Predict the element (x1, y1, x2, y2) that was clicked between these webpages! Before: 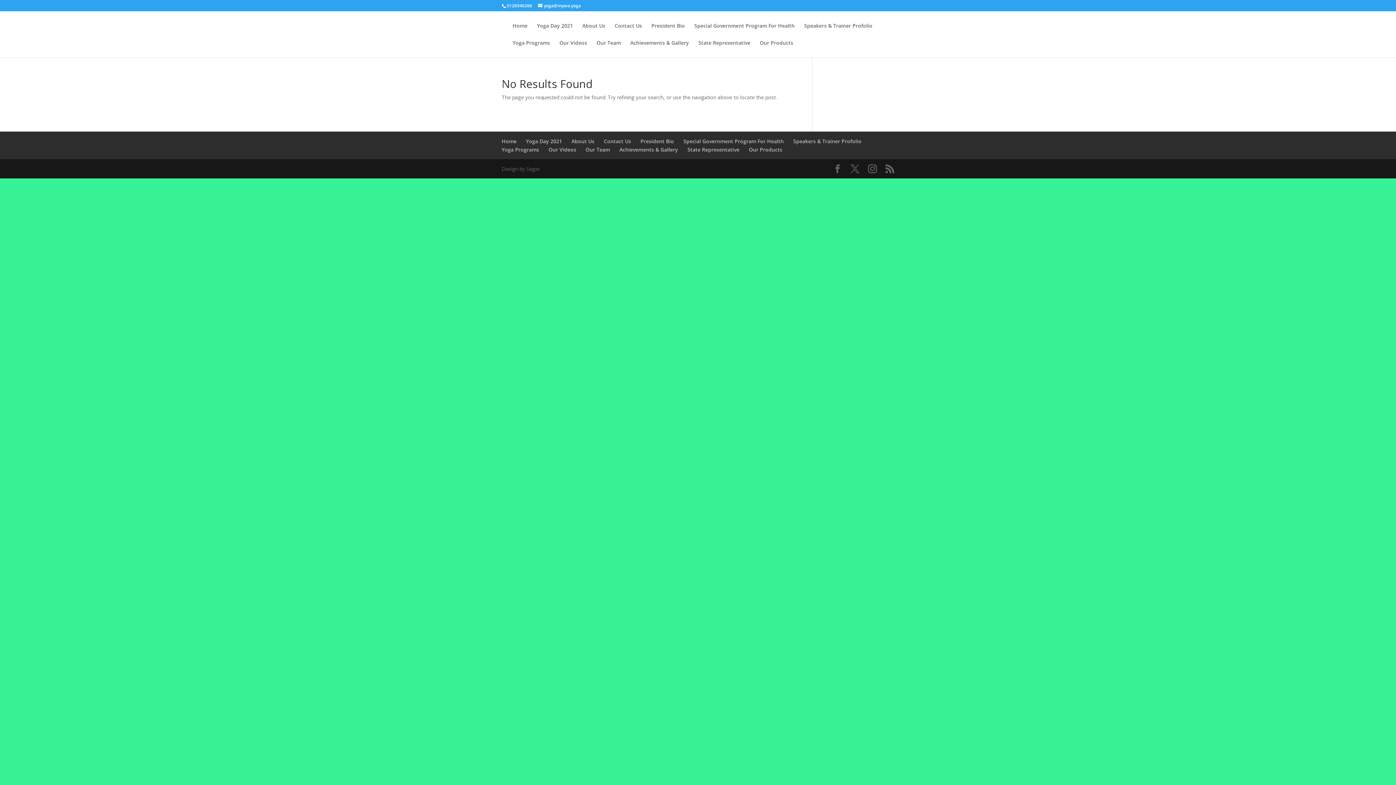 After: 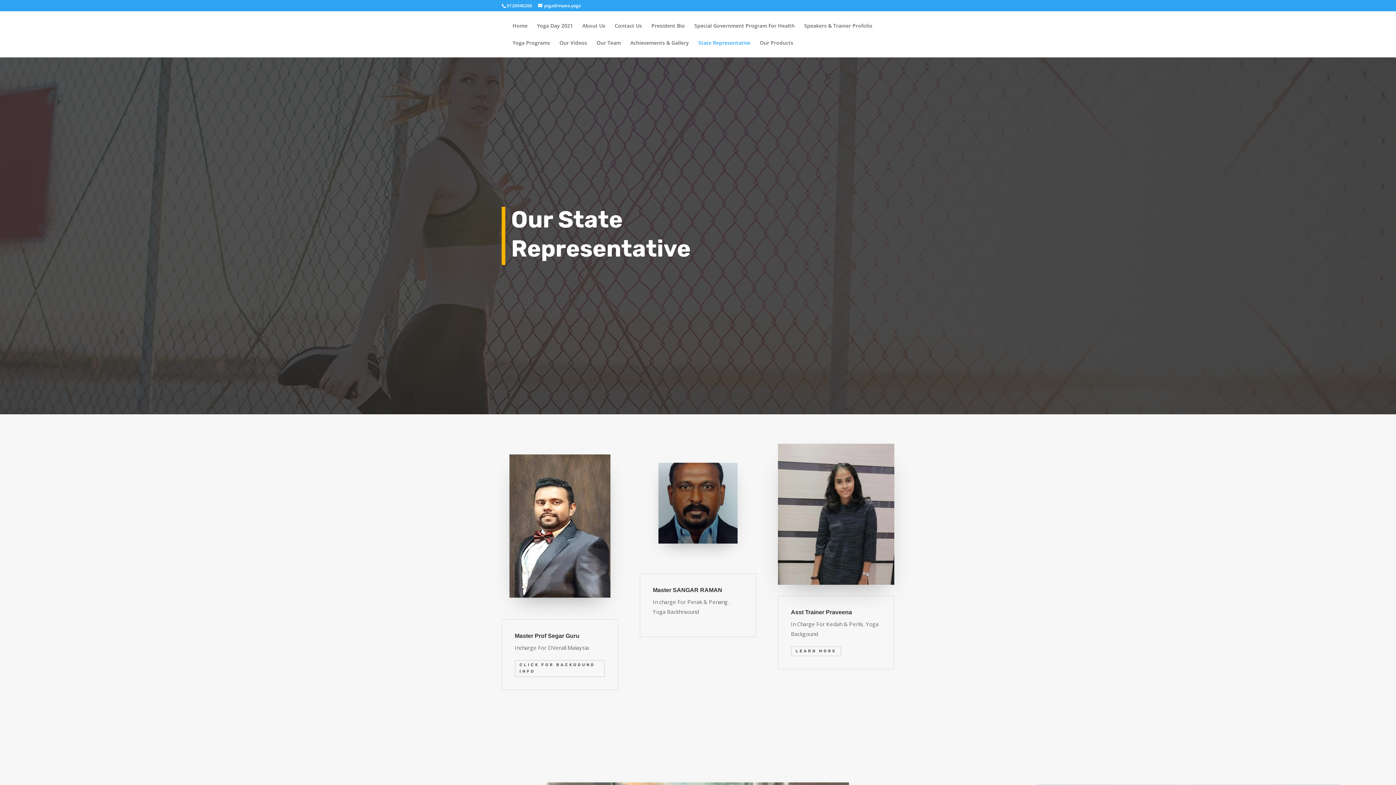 Action: label: State Representative bbox: (698, 40, 750, 57)